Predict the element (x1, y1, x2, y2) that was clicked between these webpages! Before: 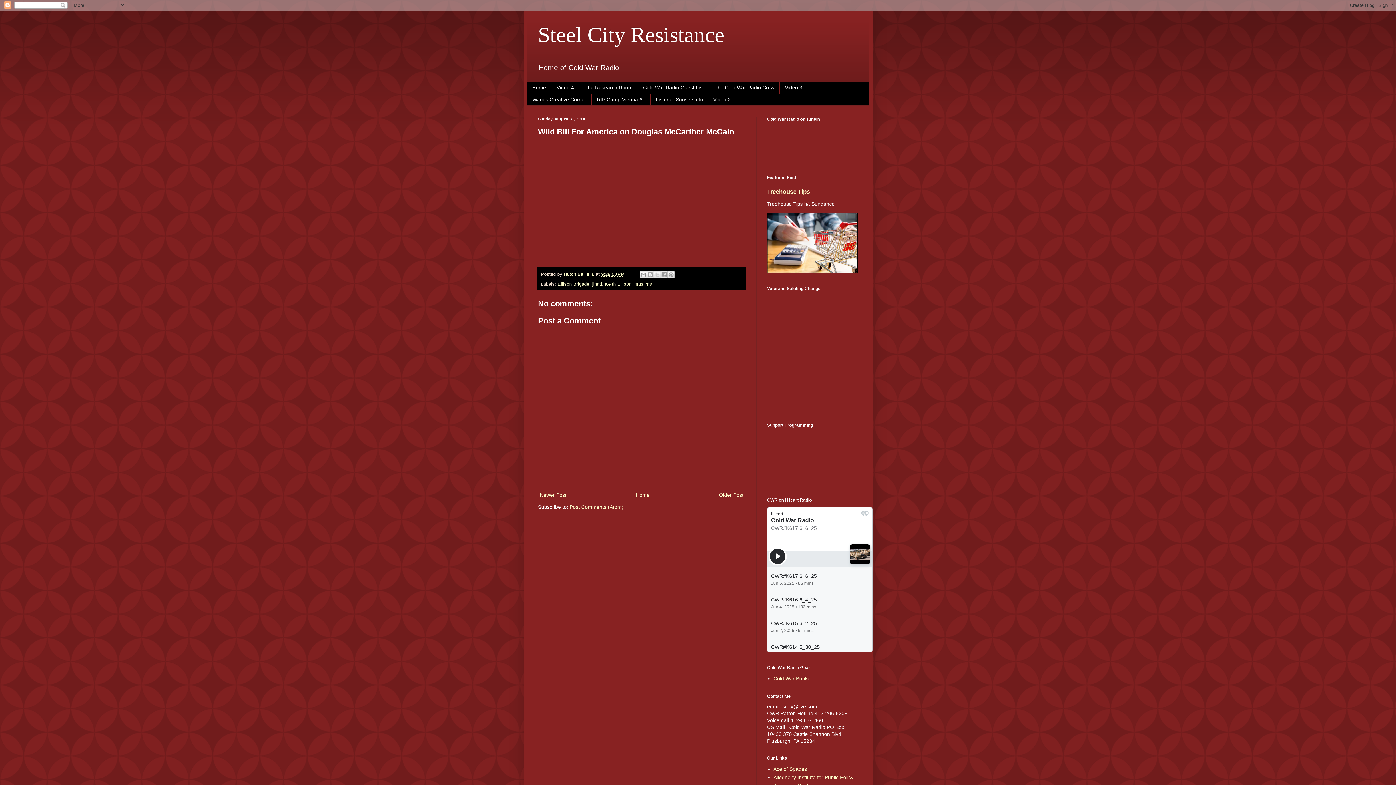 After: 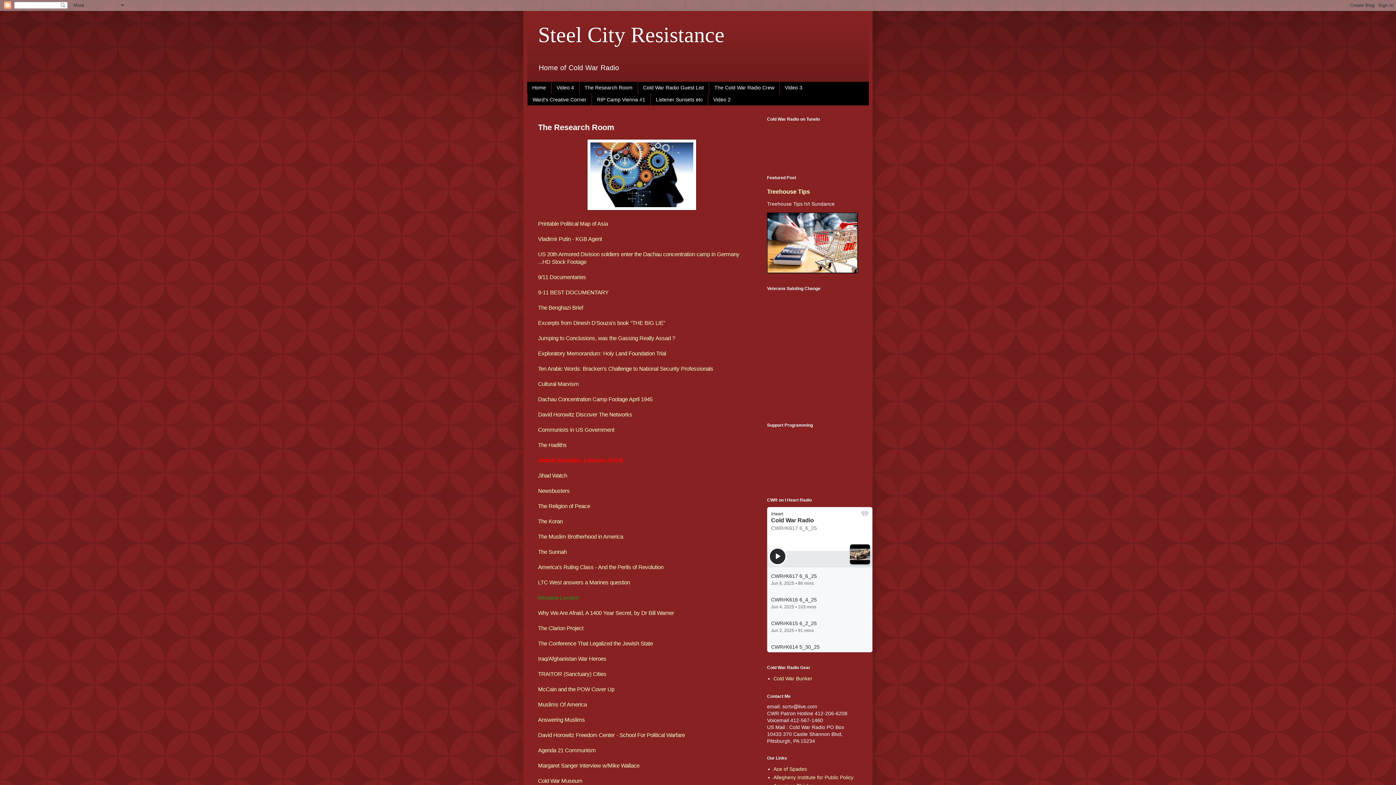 Action: label: The Research Room bbox: (579, 81, 637, 93)